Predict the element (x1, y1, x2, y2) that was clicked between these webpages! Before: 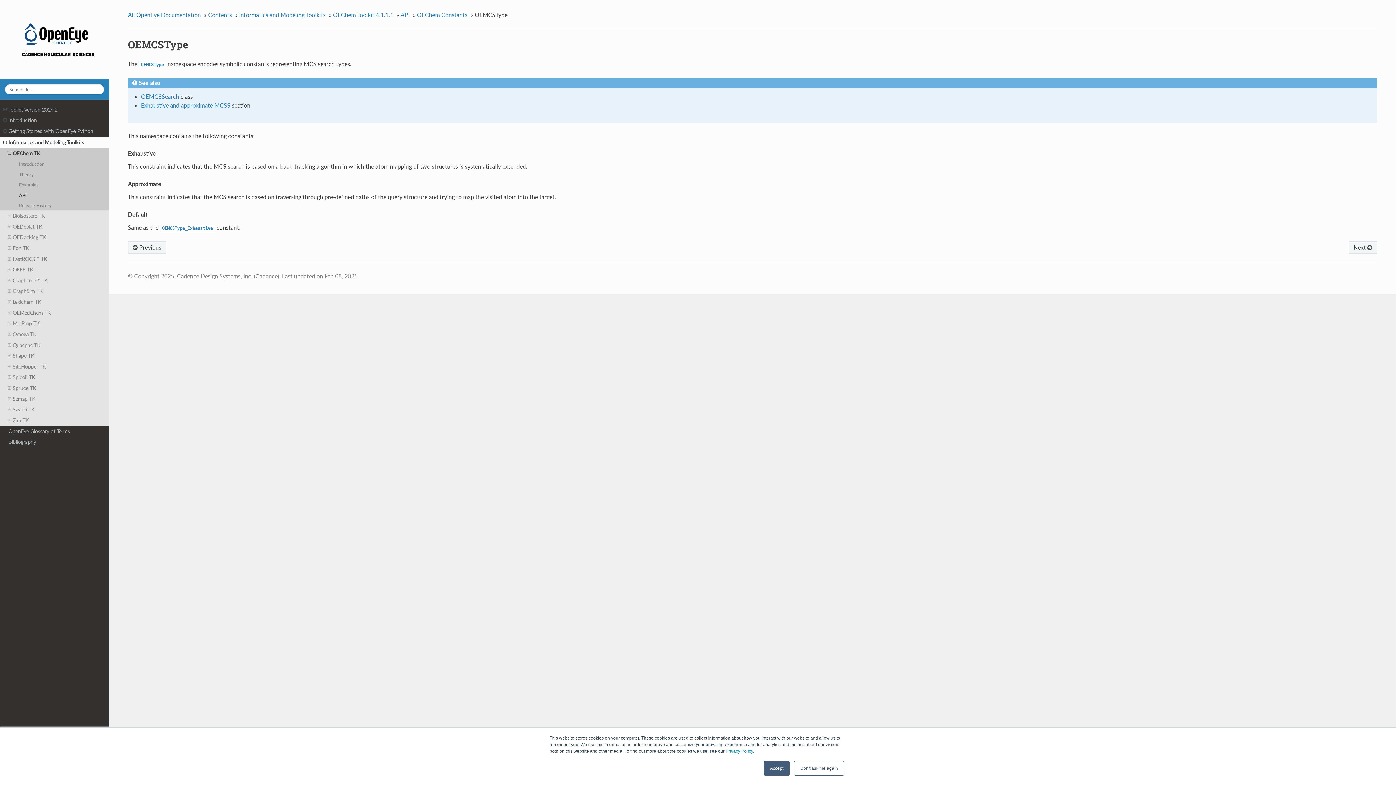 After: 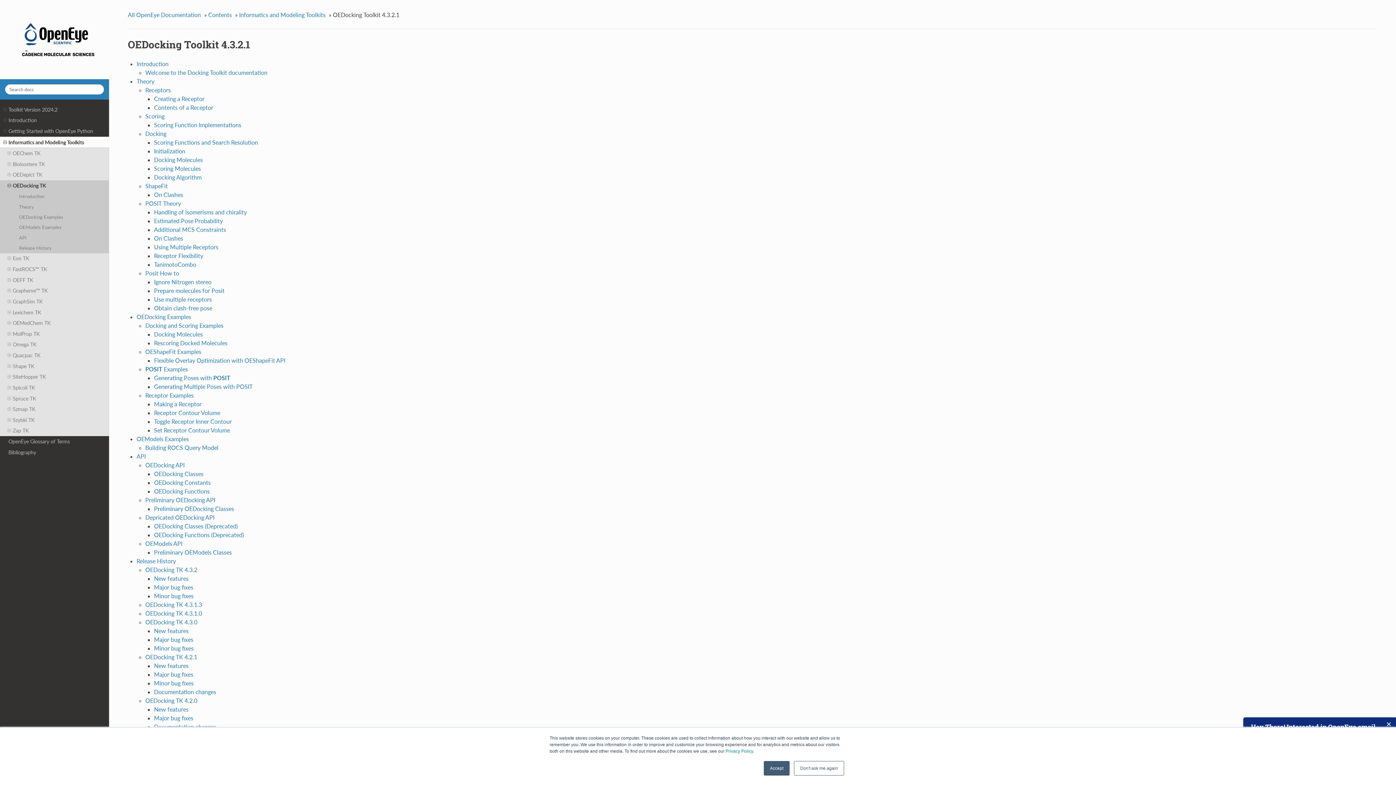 Action: label: OEDocking TK bbox: (0, 232, 109, 242)